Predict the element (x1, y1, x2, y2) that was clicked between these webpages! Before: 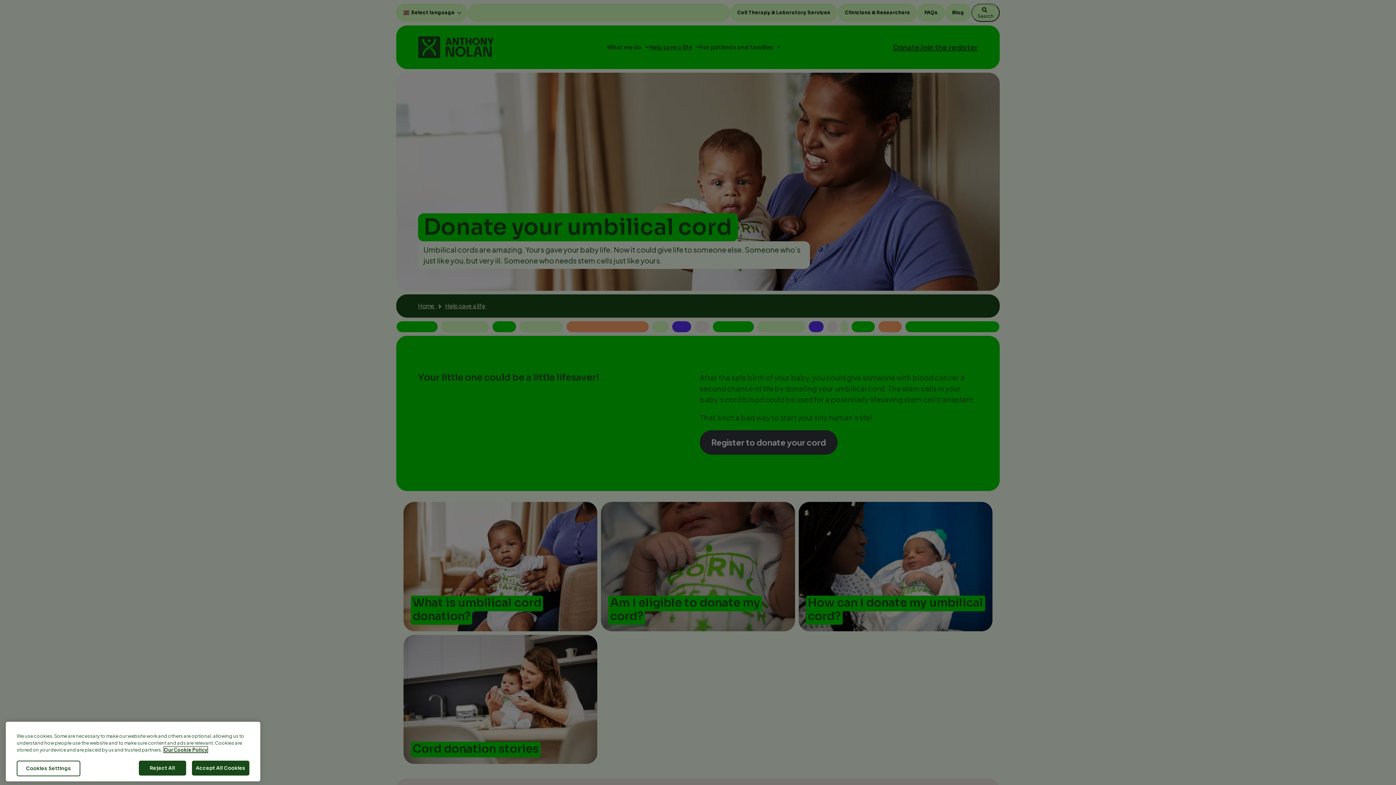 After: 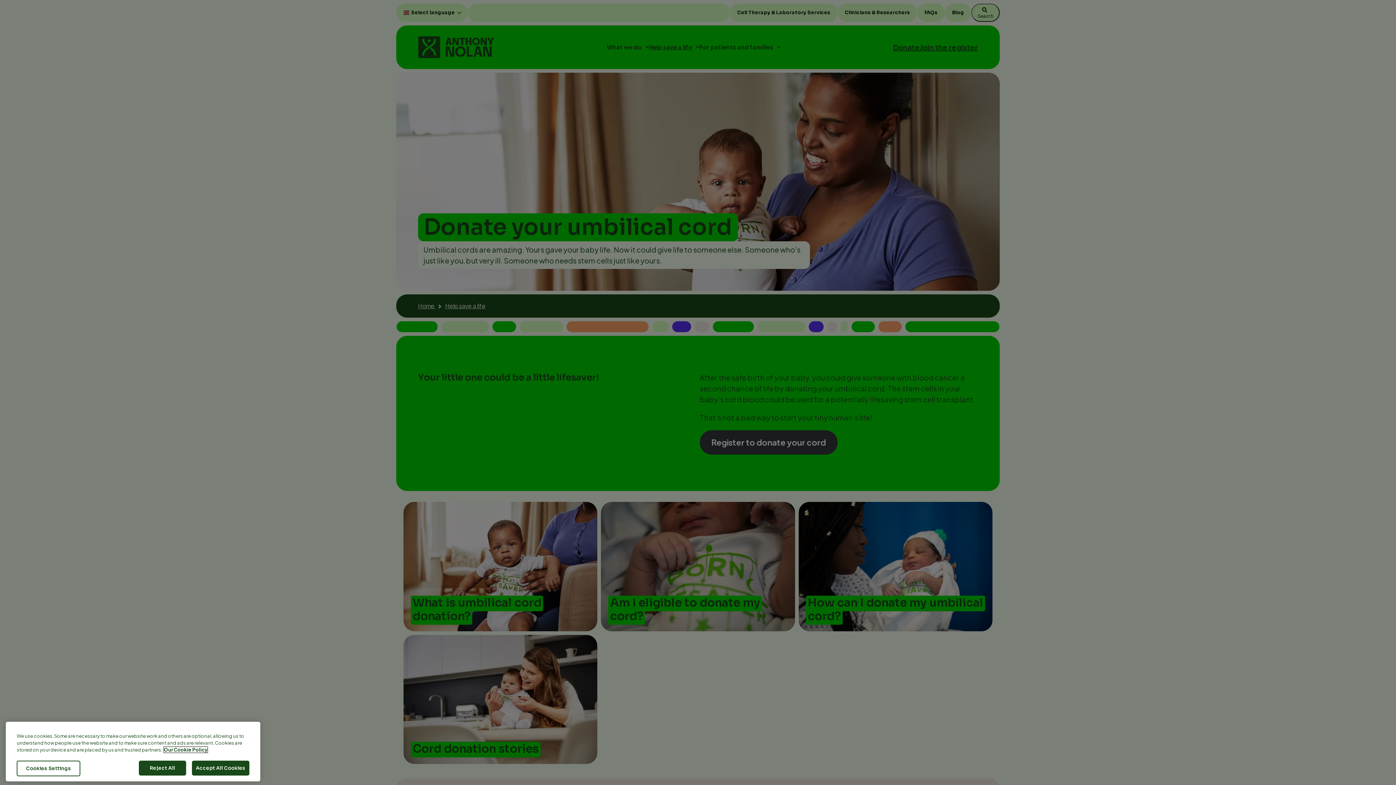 Action: label: More information about your privacy, opens in a new tab bbox: (164, 755, 207, 761)